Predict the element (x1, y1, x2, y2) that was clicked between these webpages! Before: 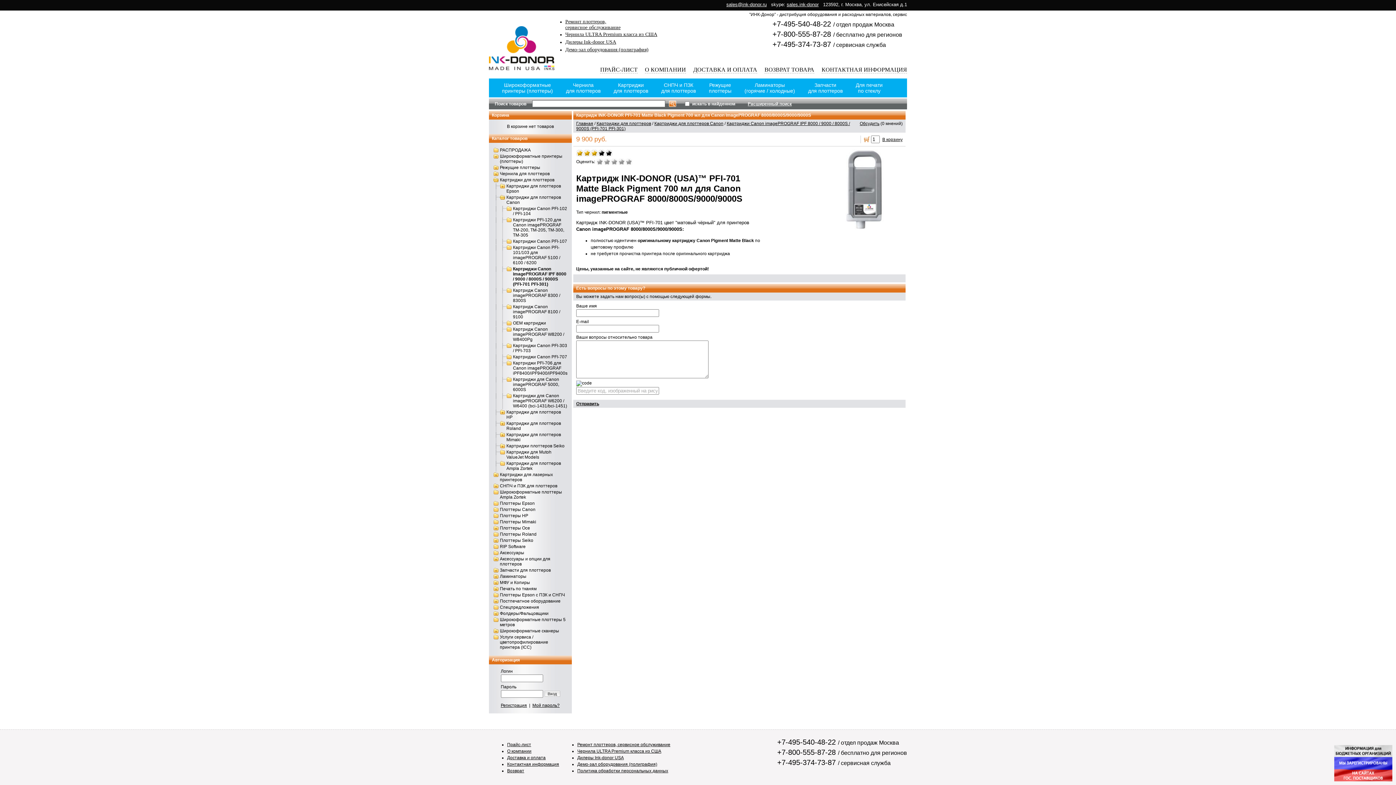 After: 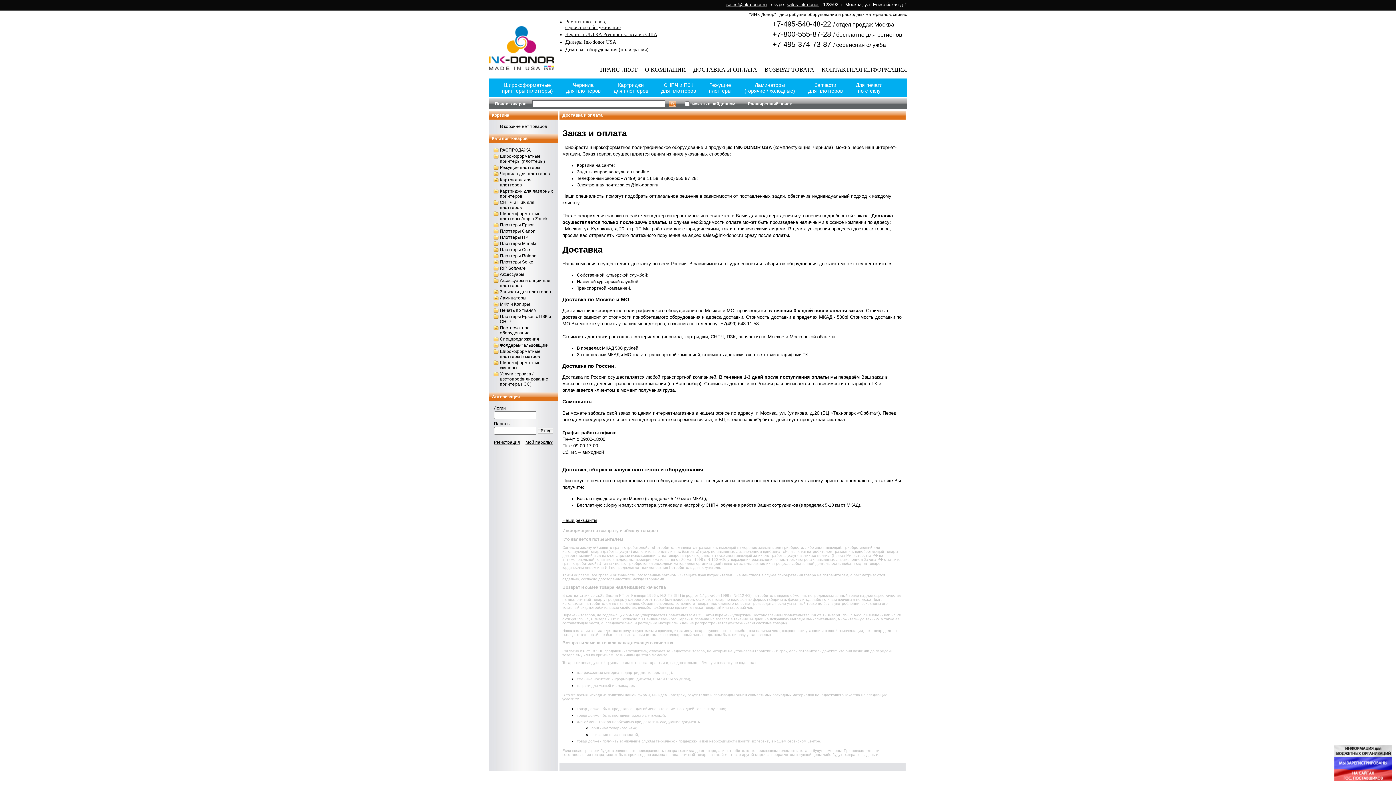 Action: label: Возврат bbox: (507, 768, 524, 773)